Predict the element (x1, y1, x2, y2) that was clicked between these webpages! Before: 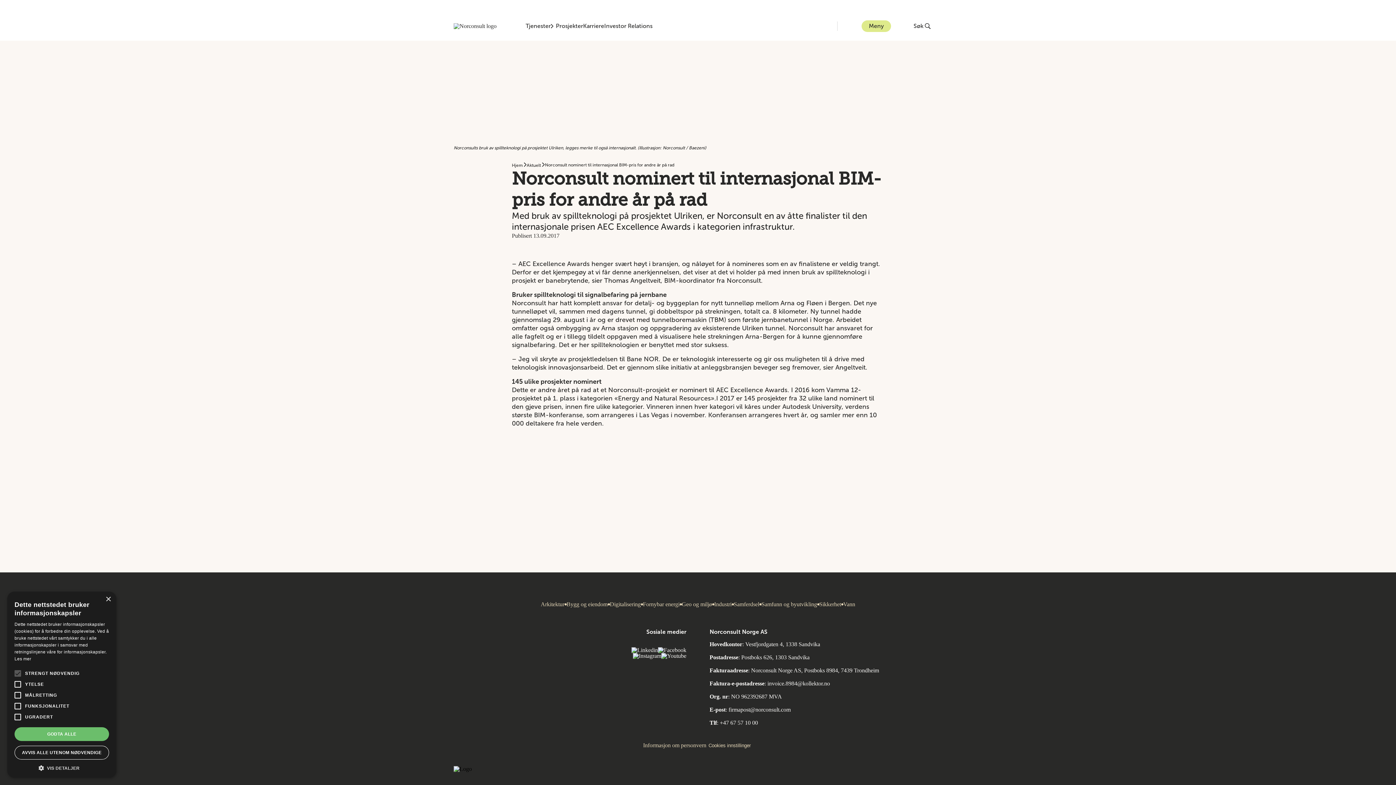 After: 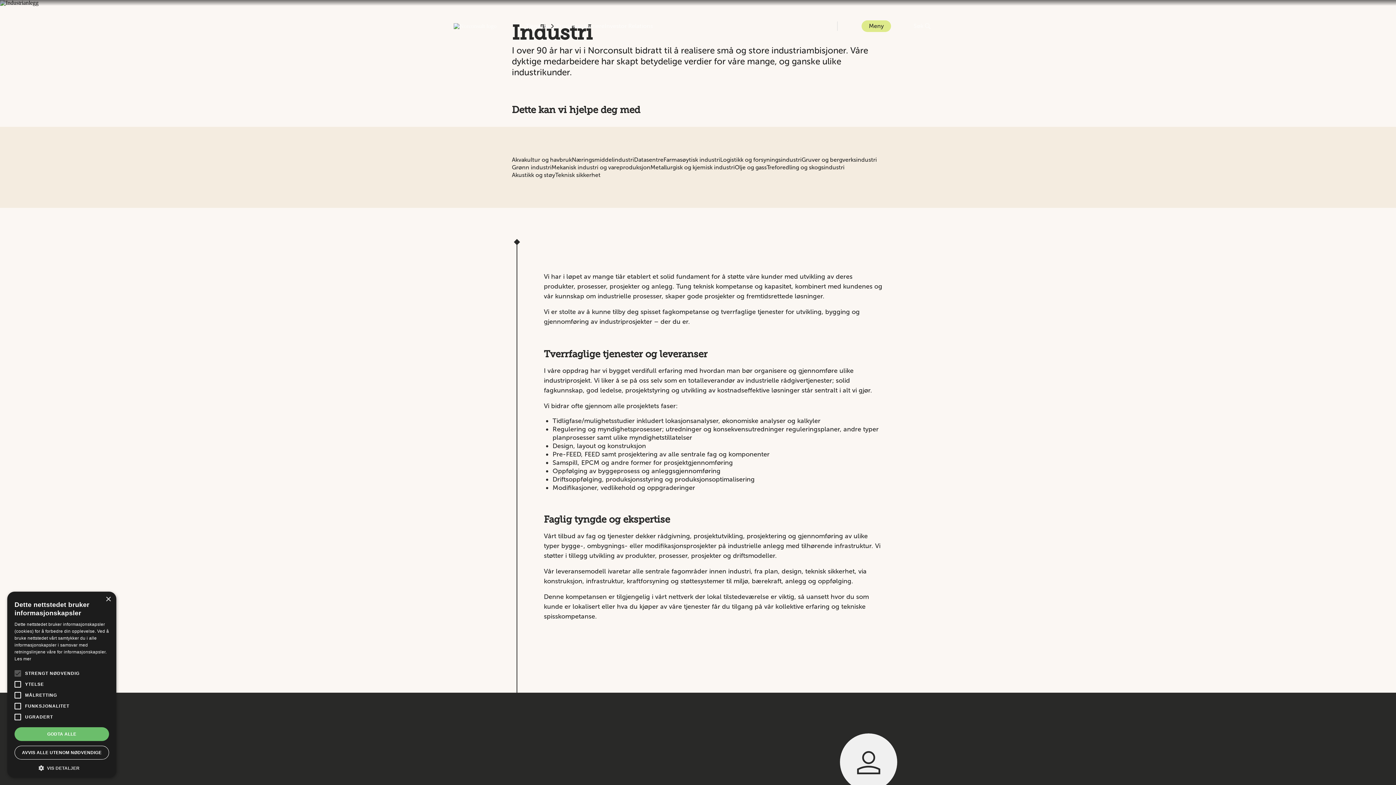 Action: label: Industri bbox: (714, 601, 731, 607)